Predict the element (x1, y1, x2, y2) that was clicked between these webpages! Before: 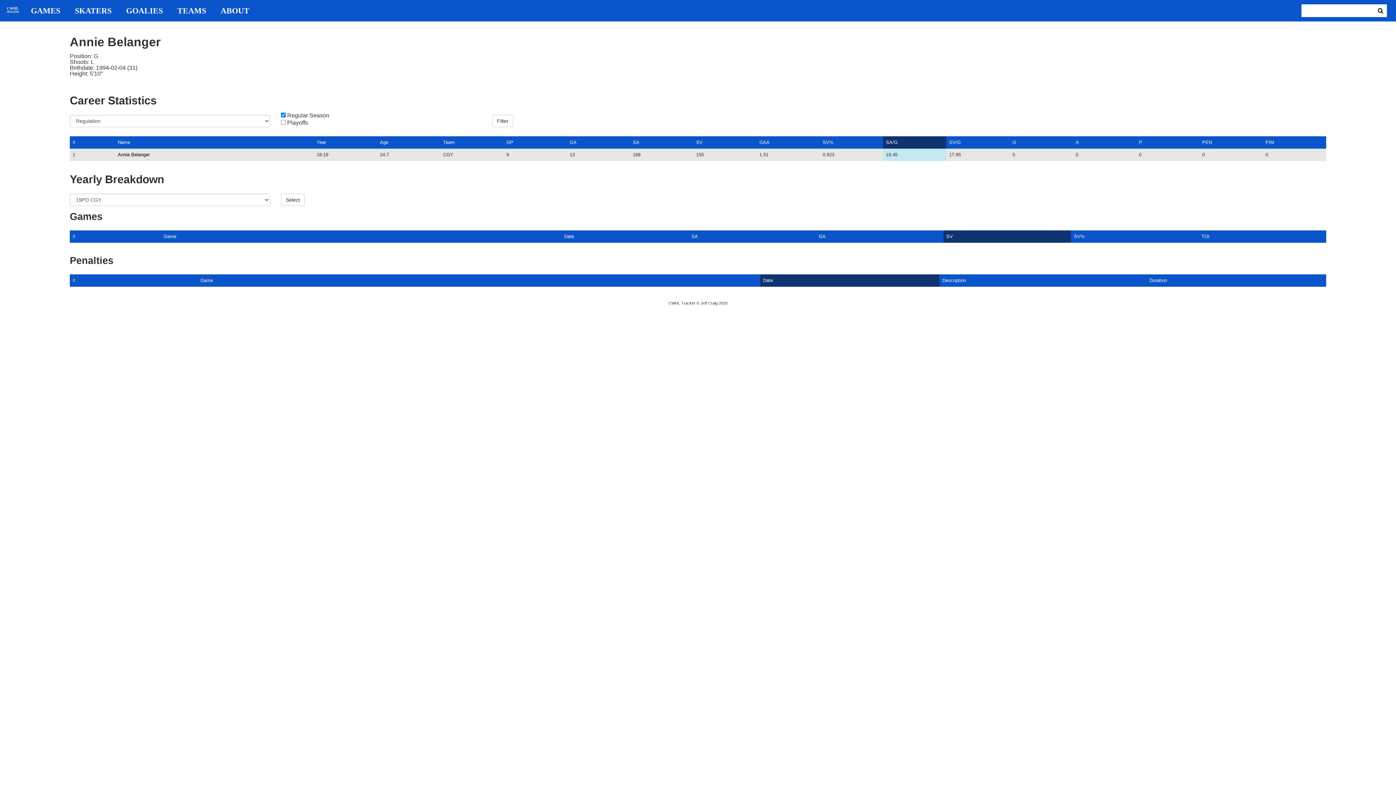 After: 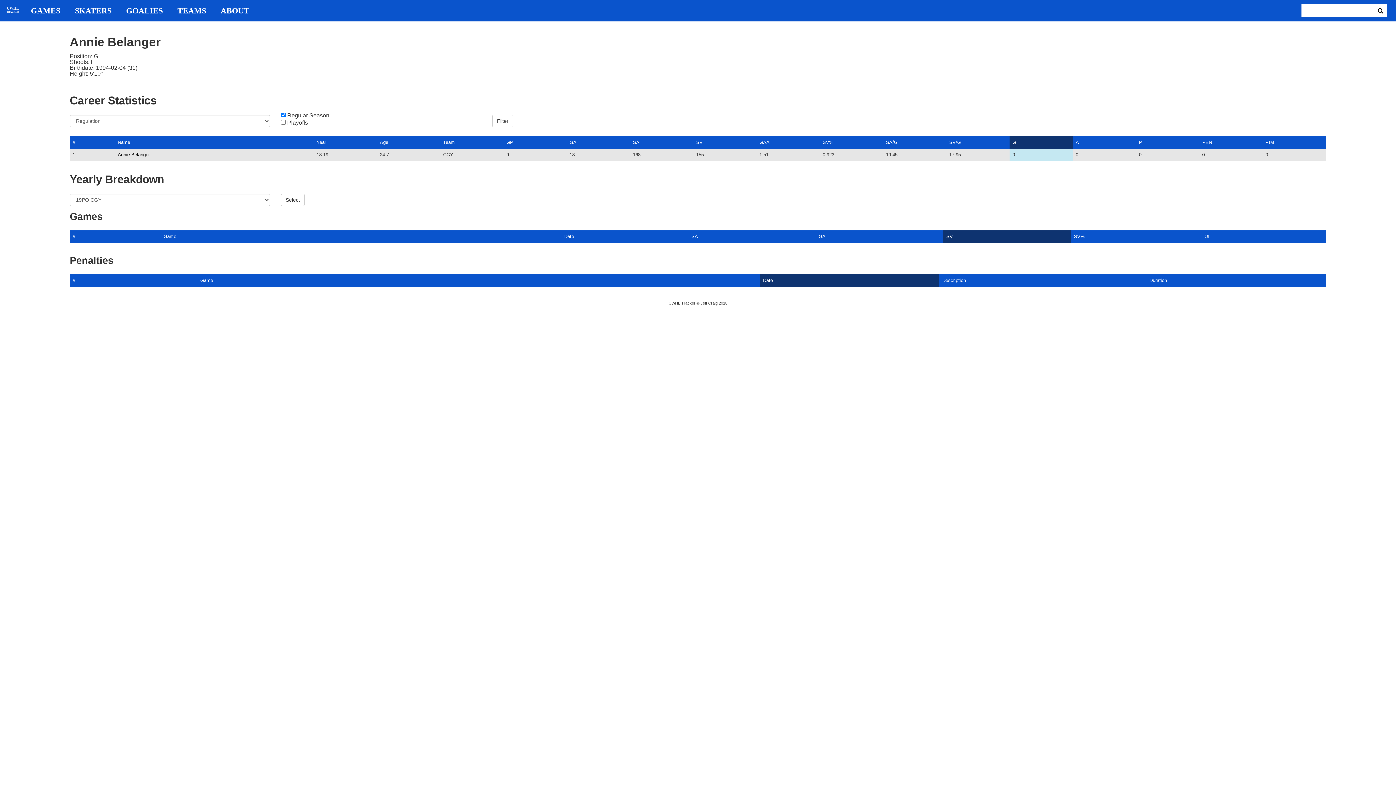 Action: label: G bbox: (1012, 139, 1016, 145)